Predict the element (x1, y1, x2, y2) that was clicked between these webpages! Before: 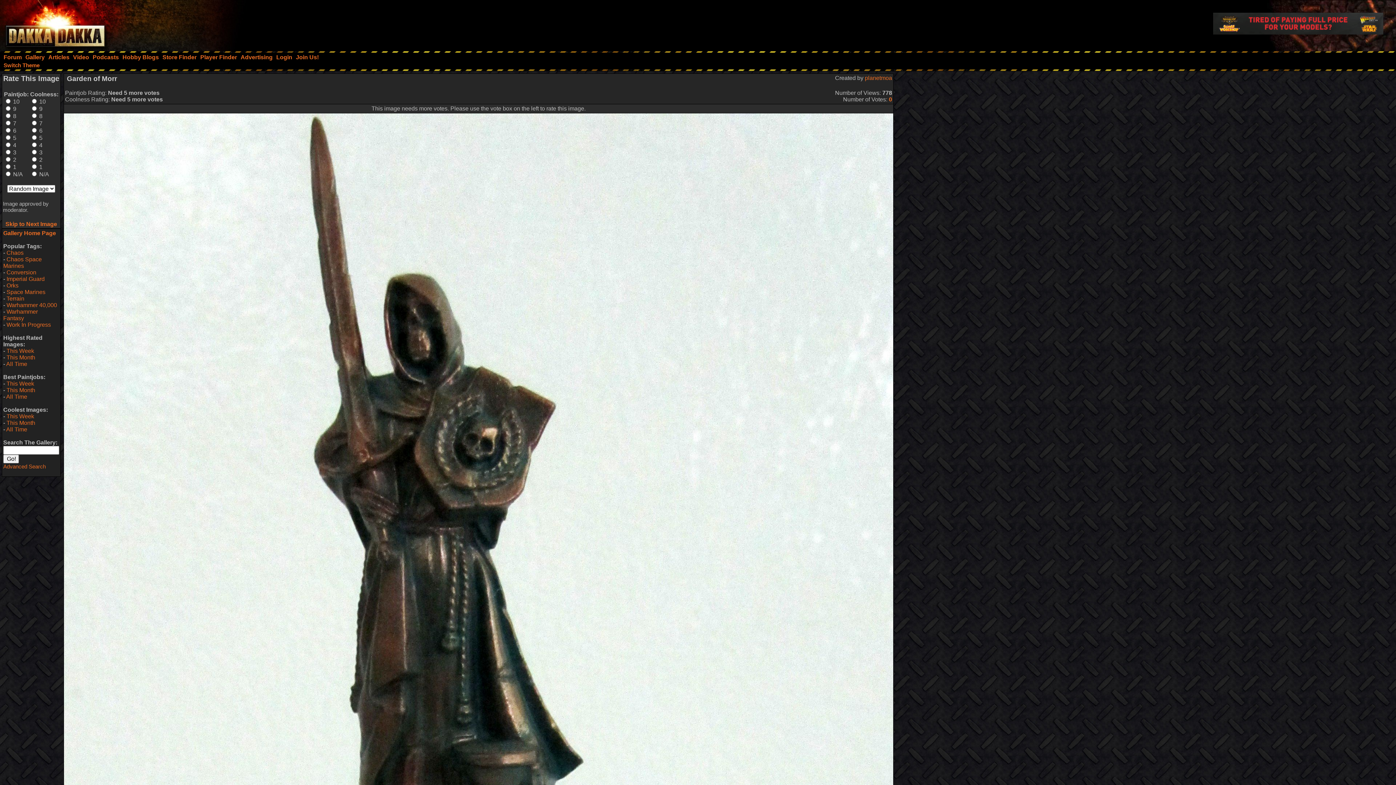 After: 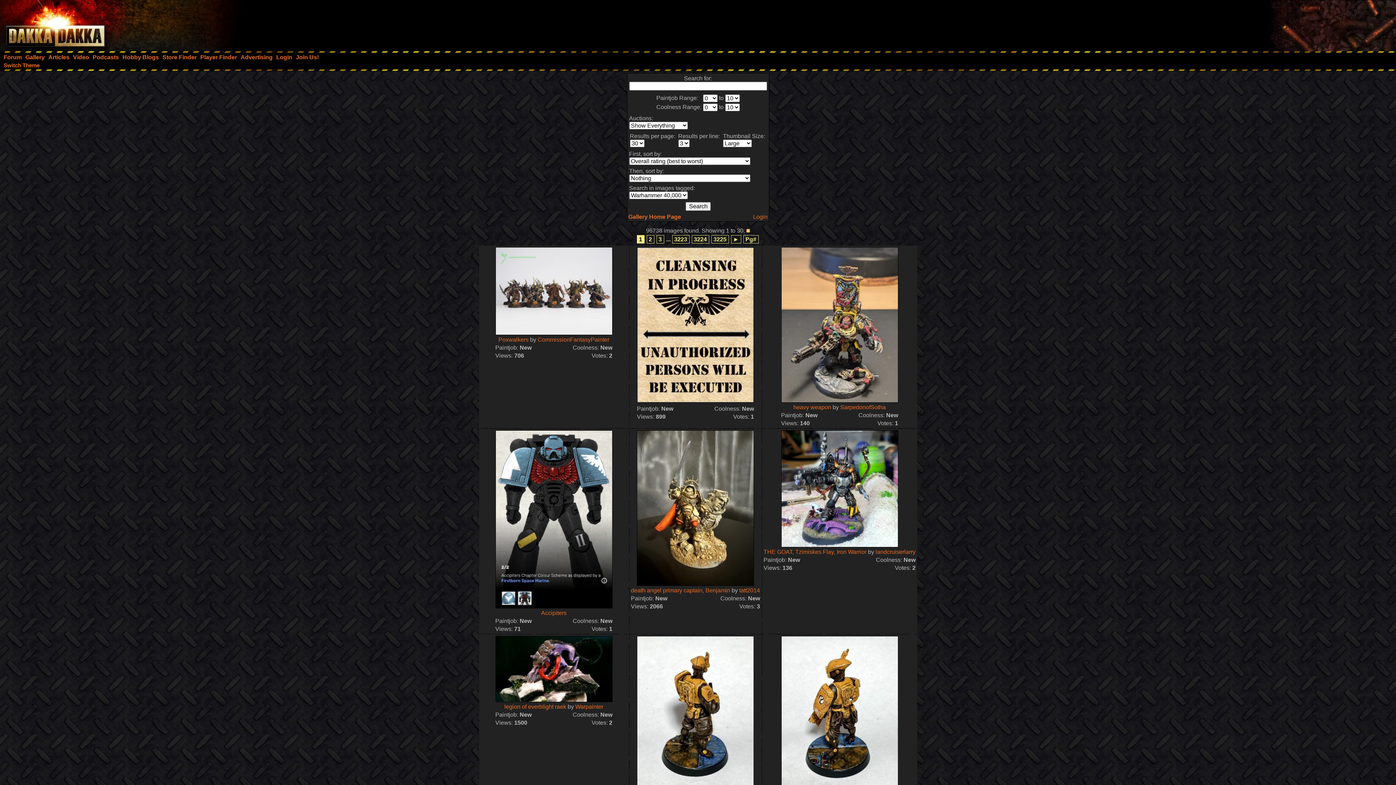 Action: bbox: (6, 302, 57, 308) label: Warhammer 40,000